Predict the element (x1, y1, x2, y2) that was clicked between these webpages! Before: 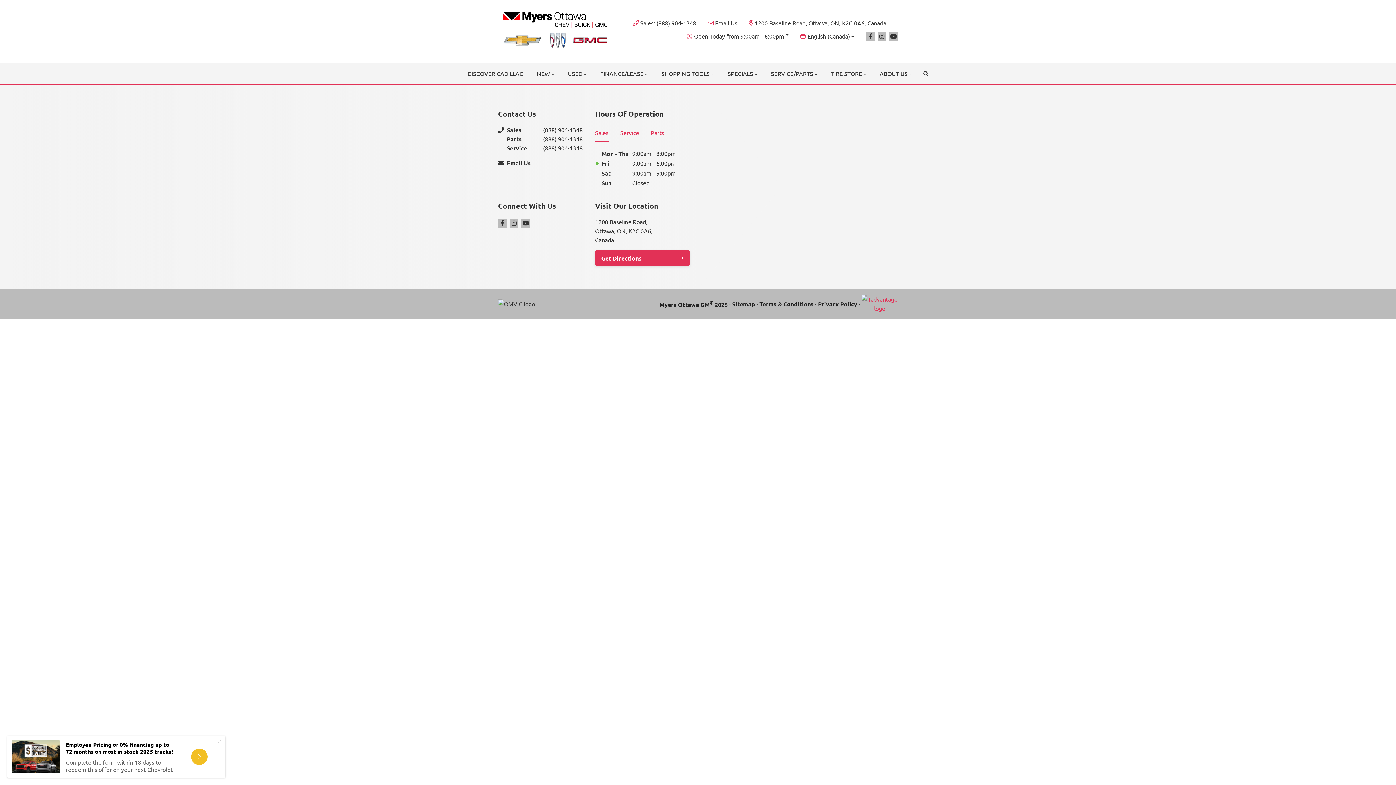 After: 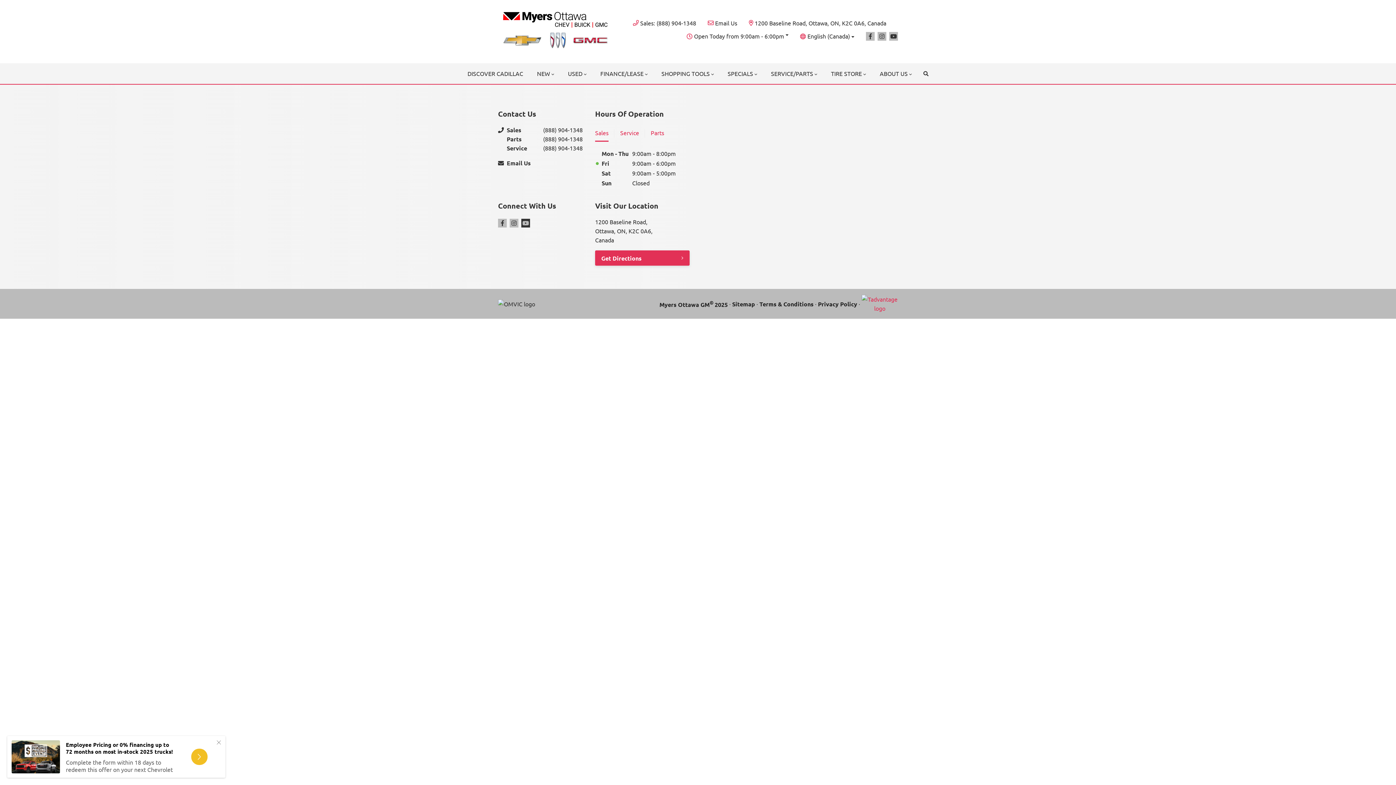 Action: bbox: (521, 218, 530, 227) label: Youtube